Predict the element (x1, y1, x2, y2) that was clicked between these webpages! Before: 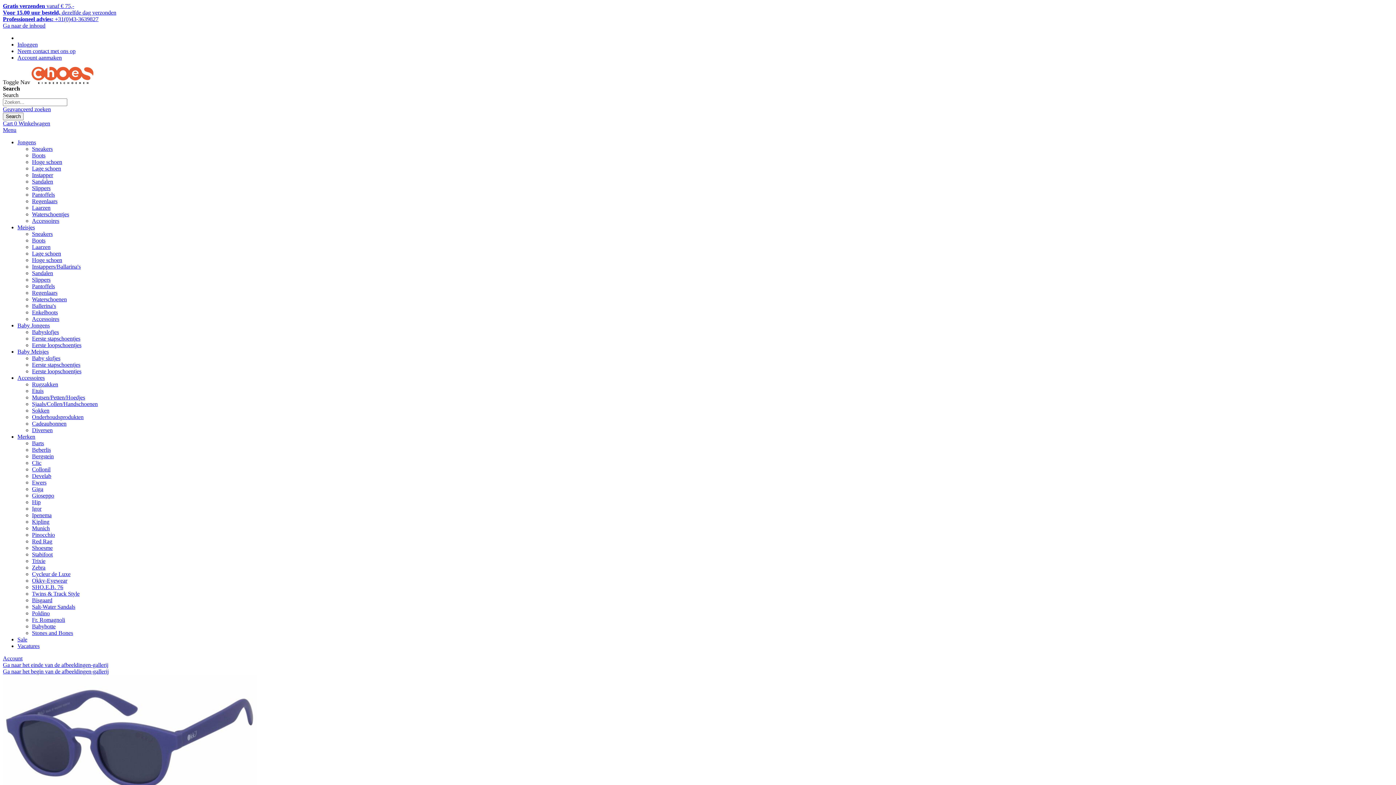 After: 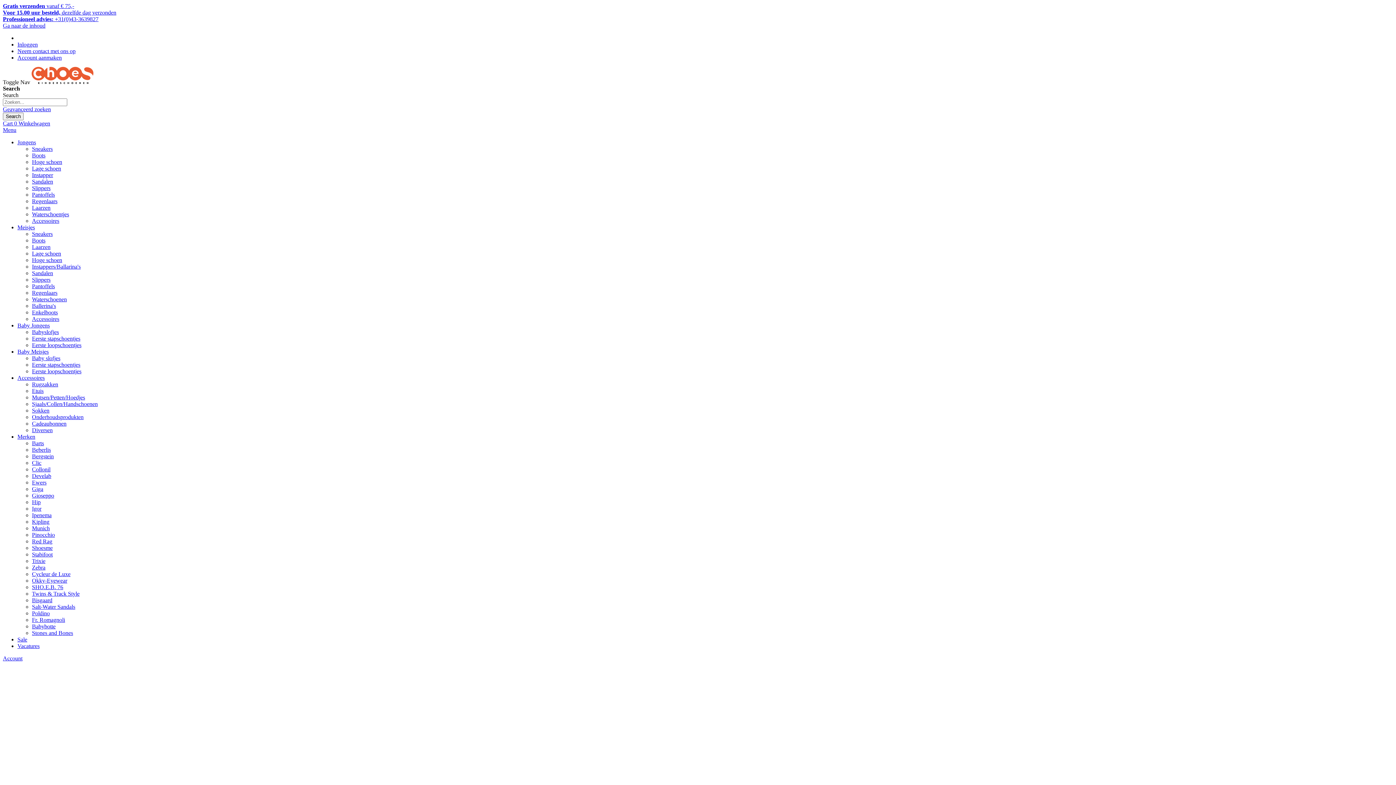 Action: bbox: (31, 79, 93, 85)